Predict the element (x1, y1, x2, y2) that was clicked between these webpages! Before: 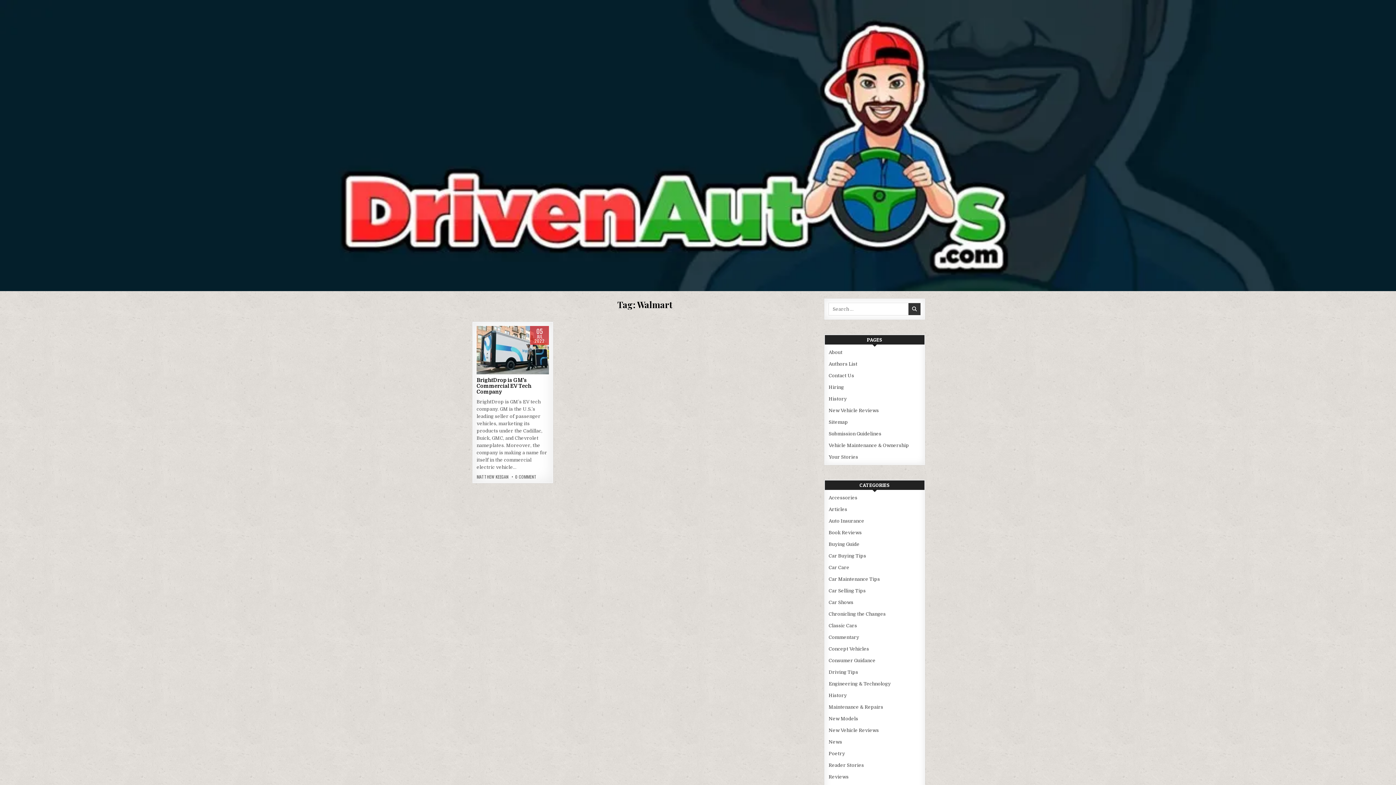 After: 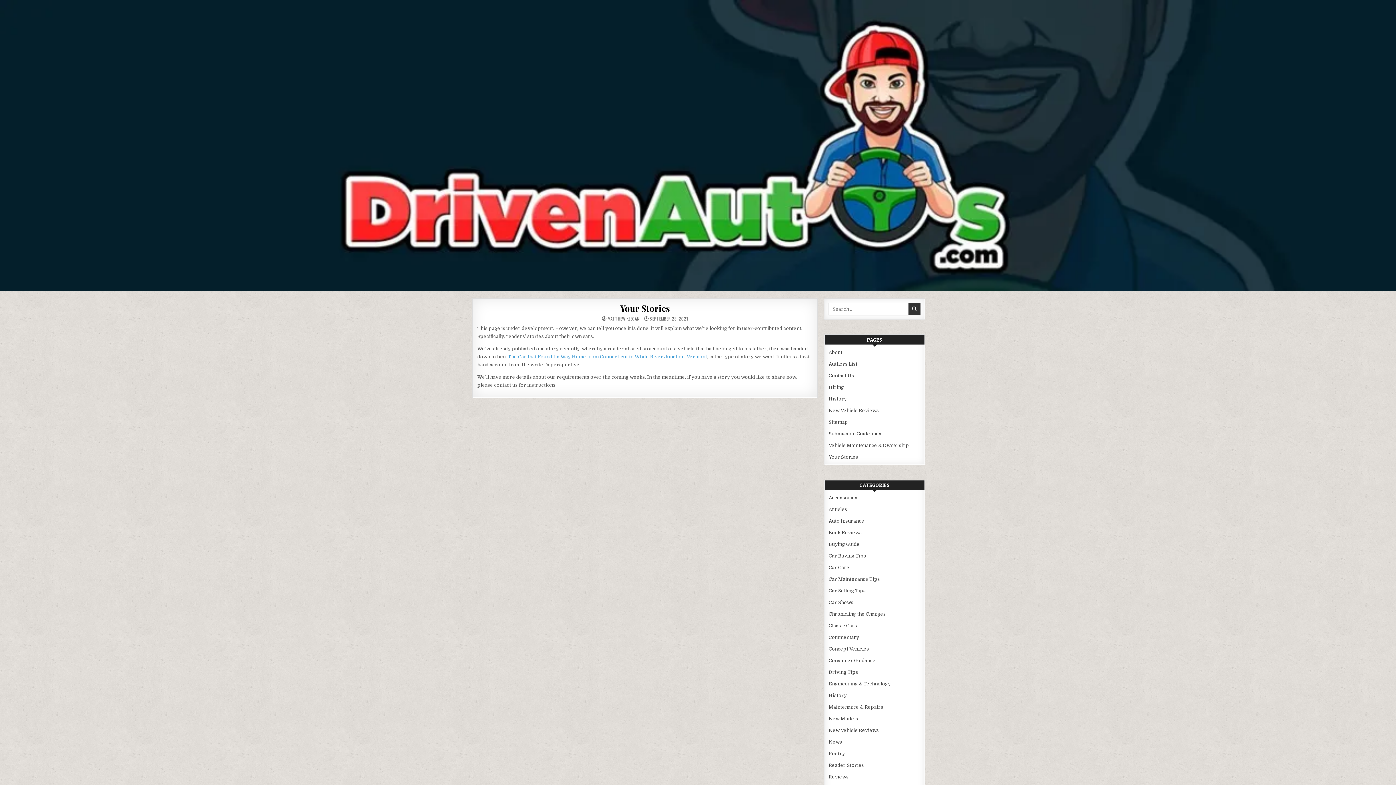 Action: bbox: (828, 454, 858, 460) label: Your Stories